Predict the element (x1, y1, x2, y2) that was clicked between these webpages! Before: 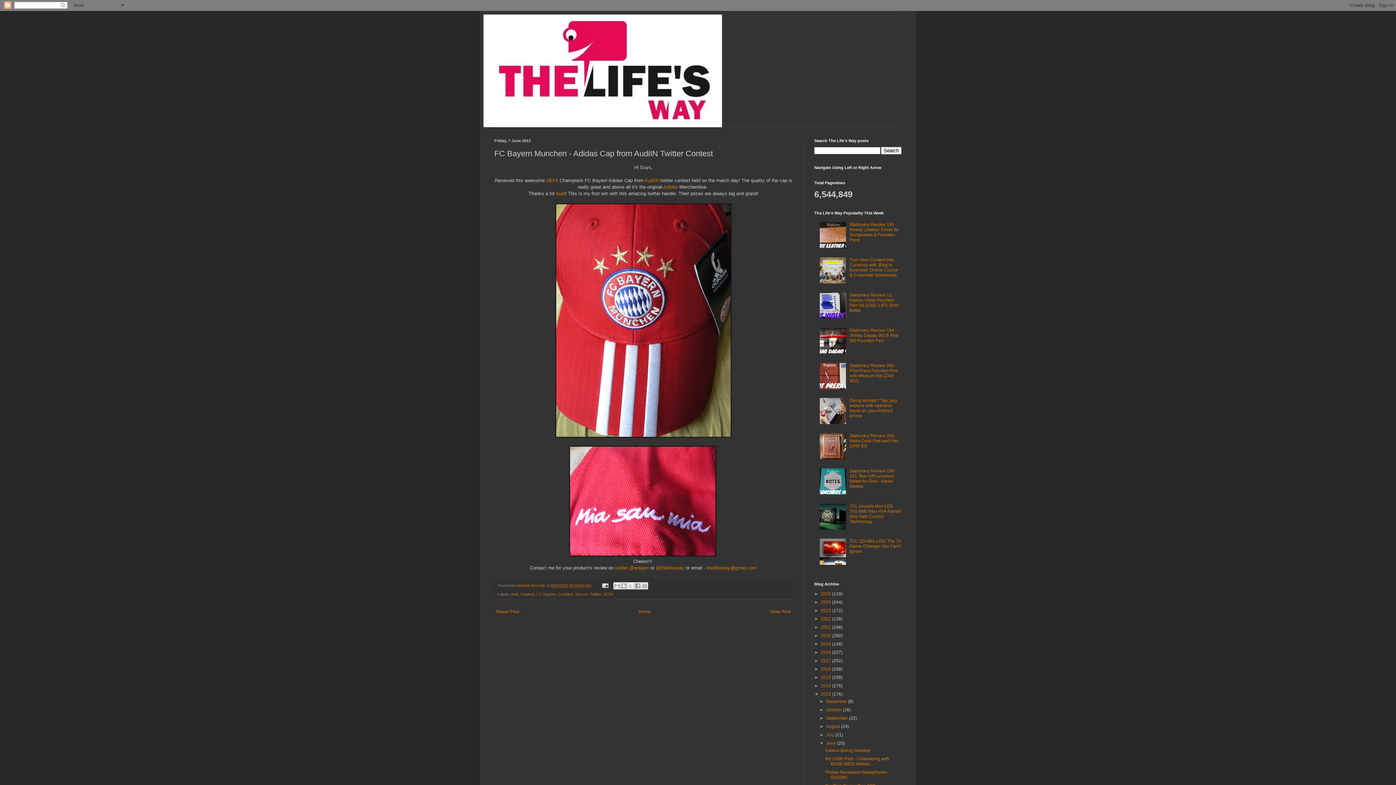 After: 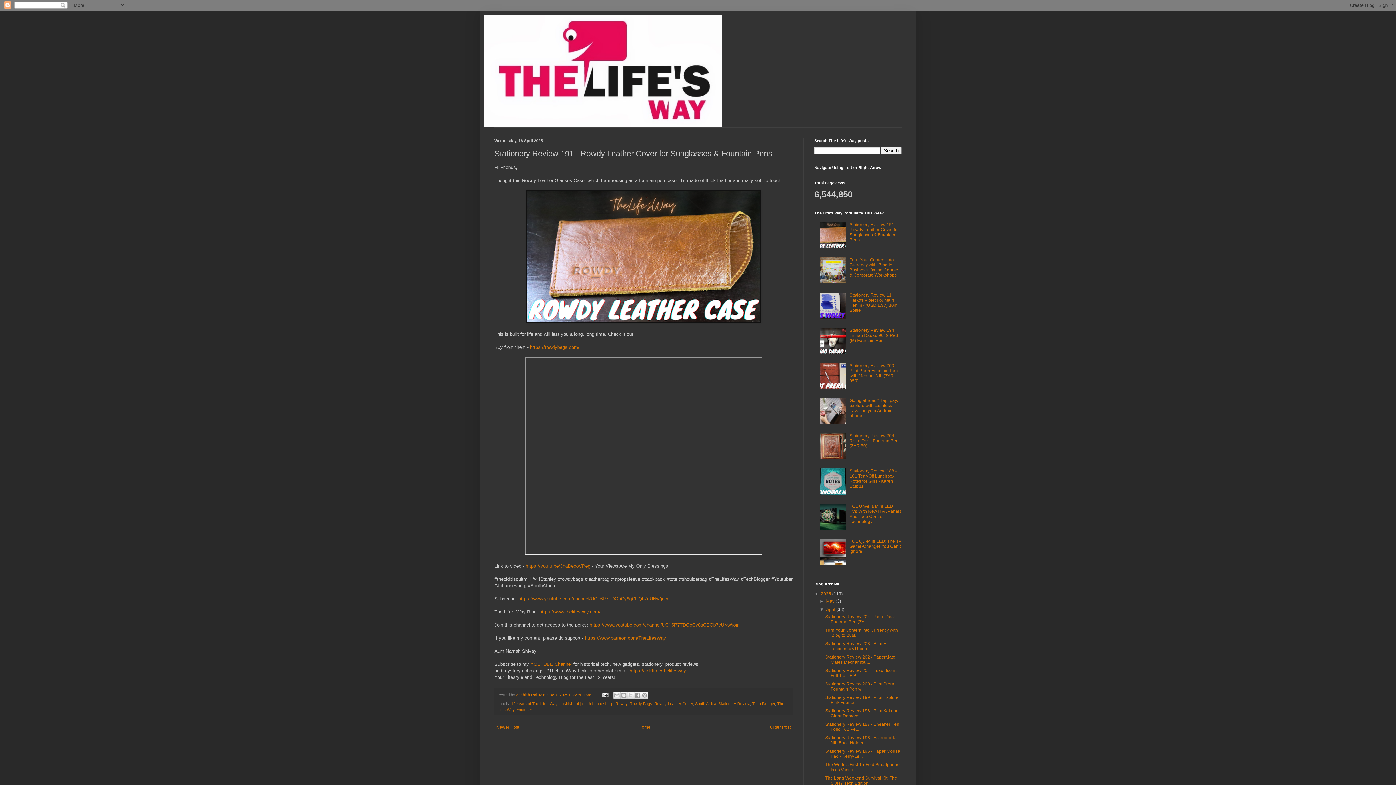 Action: bbox: (849, 222, 899, 242) label: Stationery Review 191 - Rowdy Leather Cover for Sunglasses & Fountain Pens